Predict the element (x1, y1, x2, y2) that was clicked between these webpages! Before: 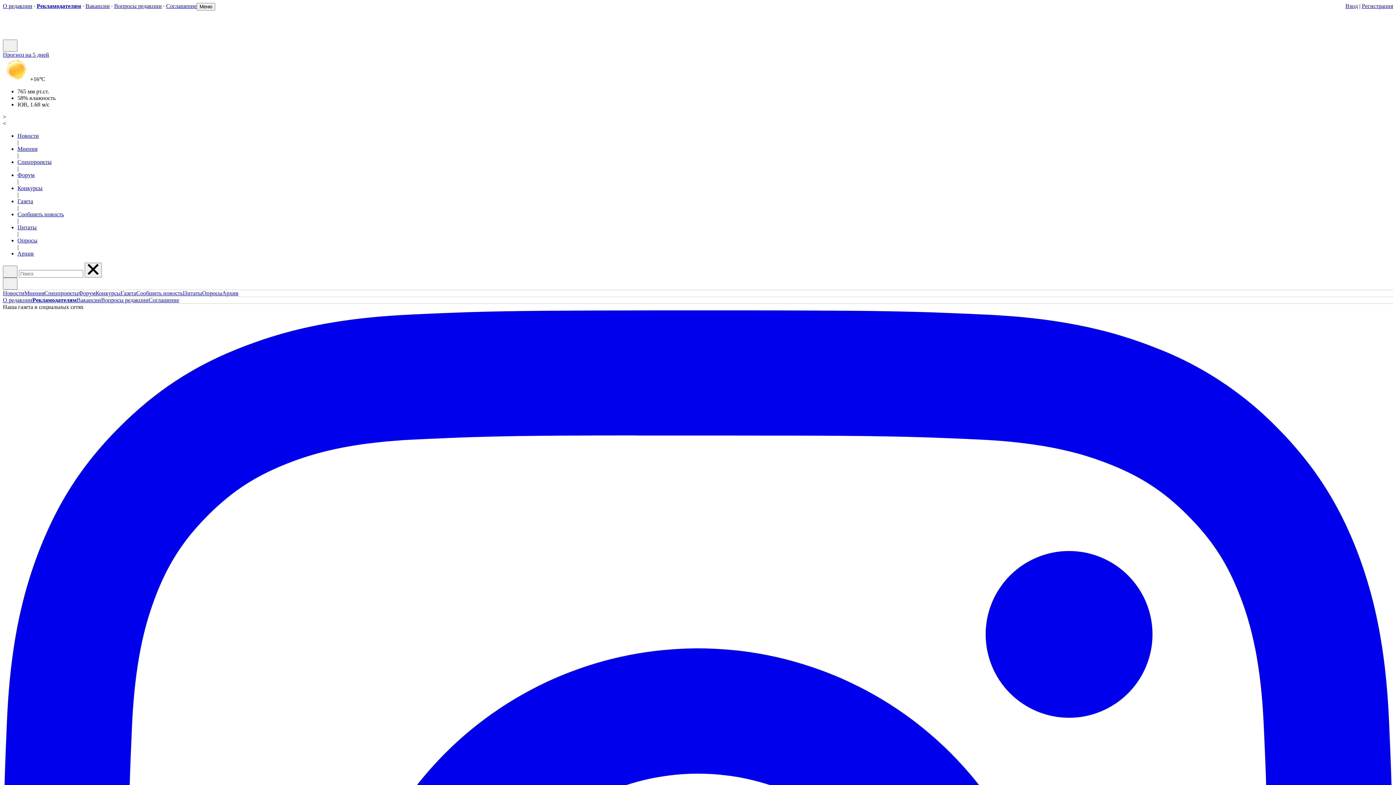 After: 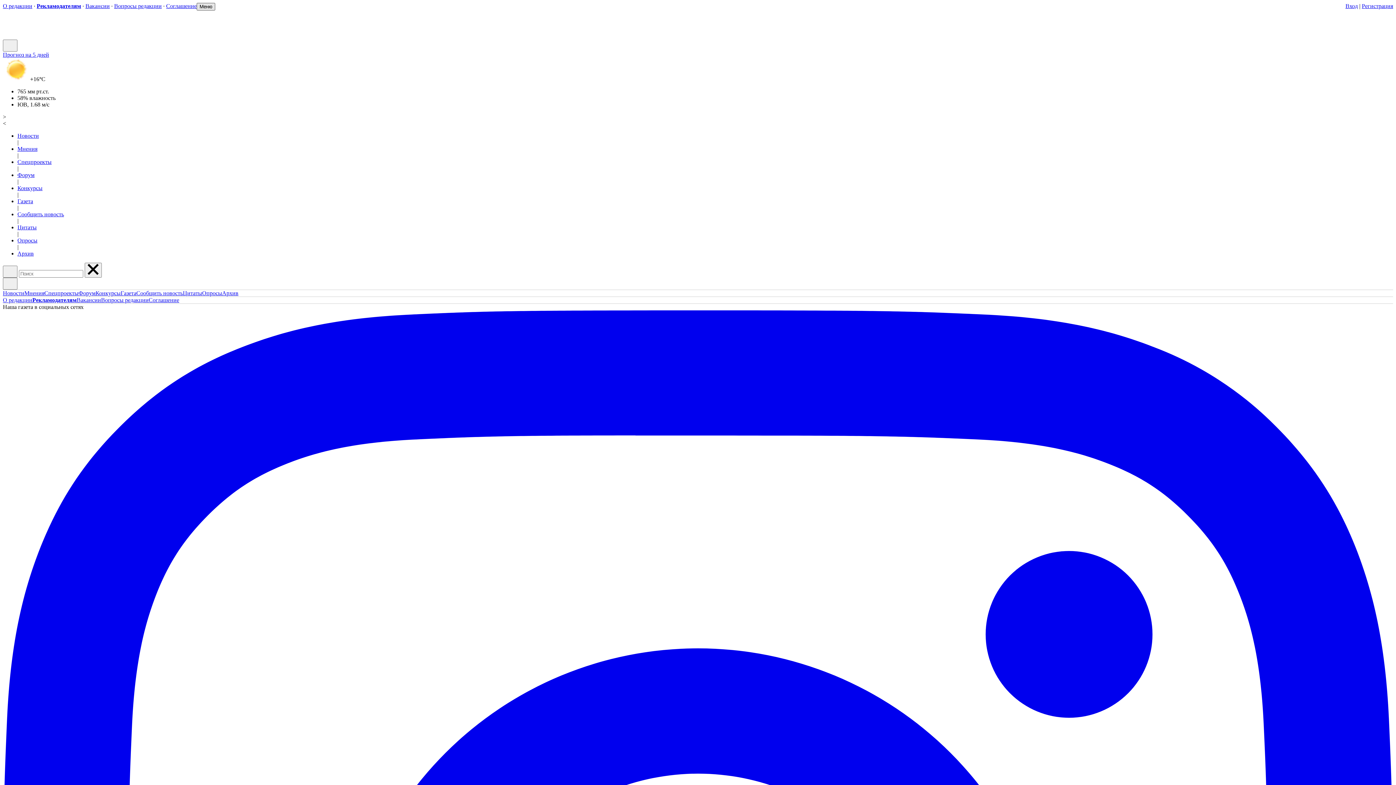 Action: bbox: (196, 2, 215, 10) label: Меню